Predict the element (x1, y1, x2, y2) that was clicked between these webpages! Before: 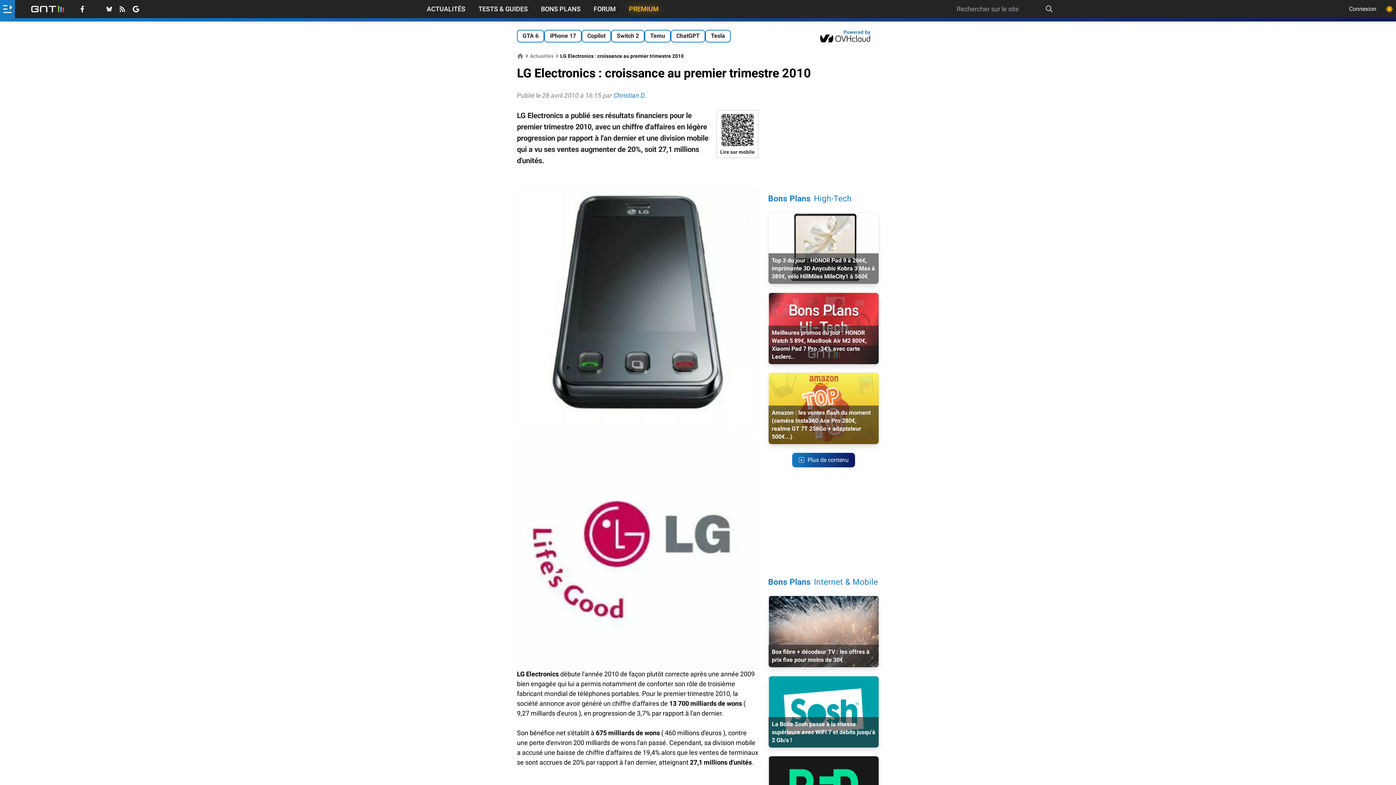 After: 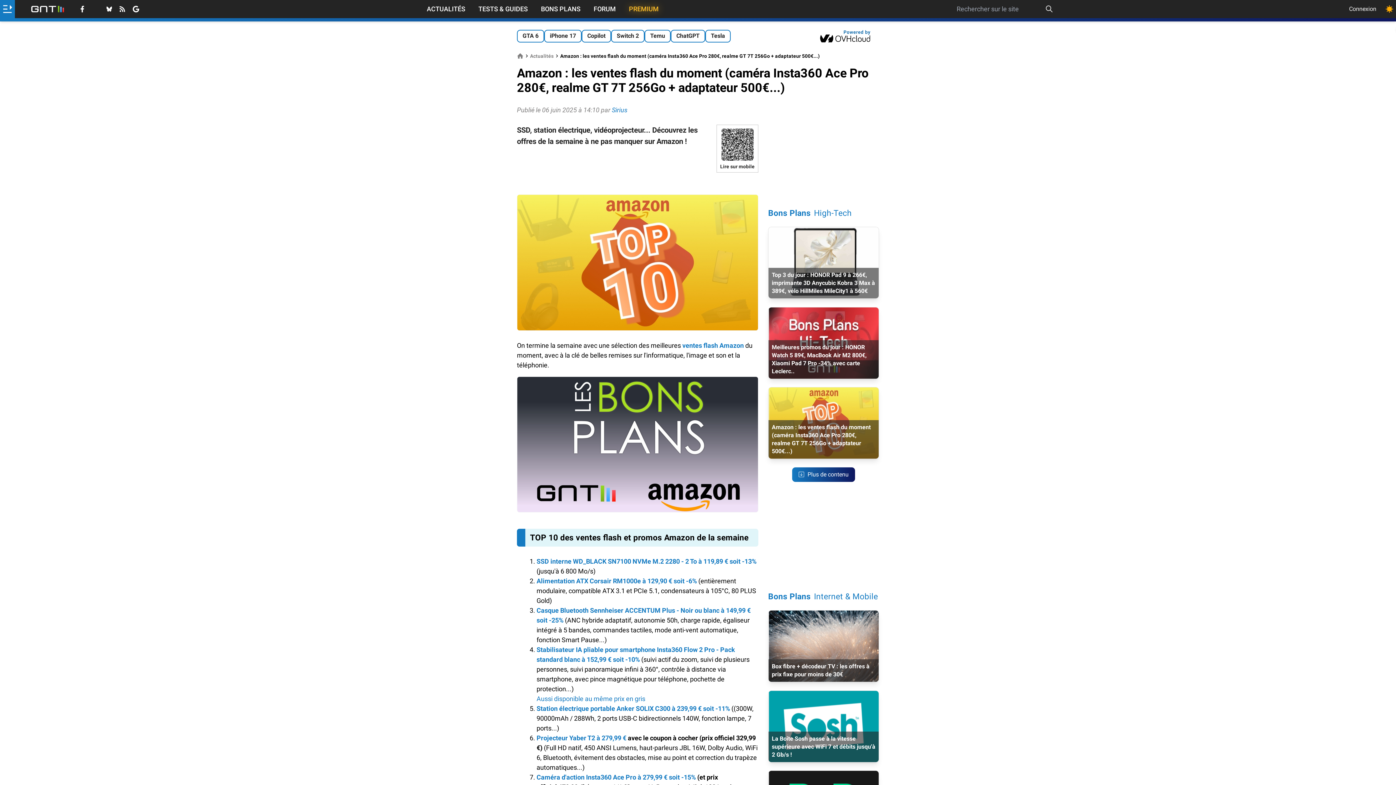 Action: bbox: (768, 373, 878, 444) label: Amazon : les ventes flash du moment (caméra Insta360 Ace Pro 280€, realme GT 7T 256Go + adaptateur 500€...)